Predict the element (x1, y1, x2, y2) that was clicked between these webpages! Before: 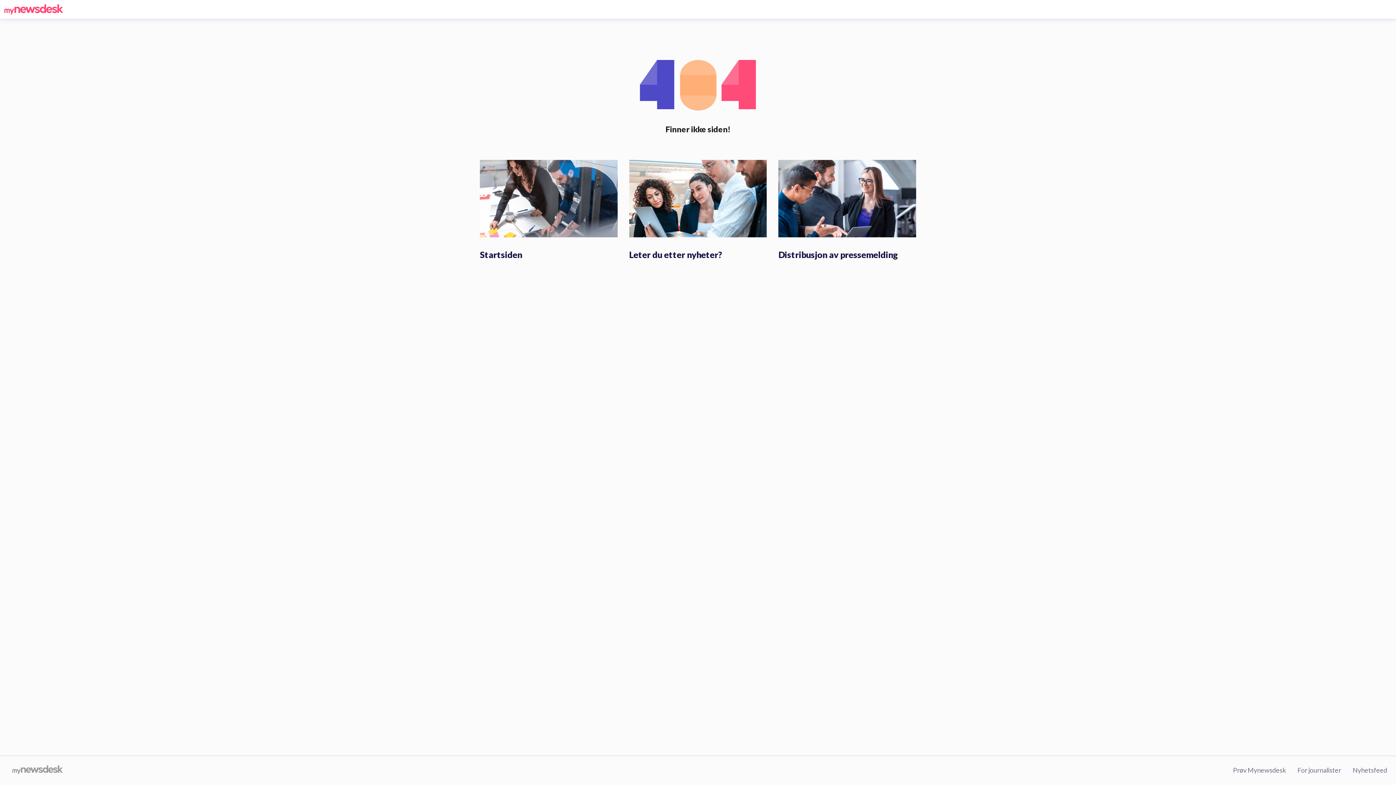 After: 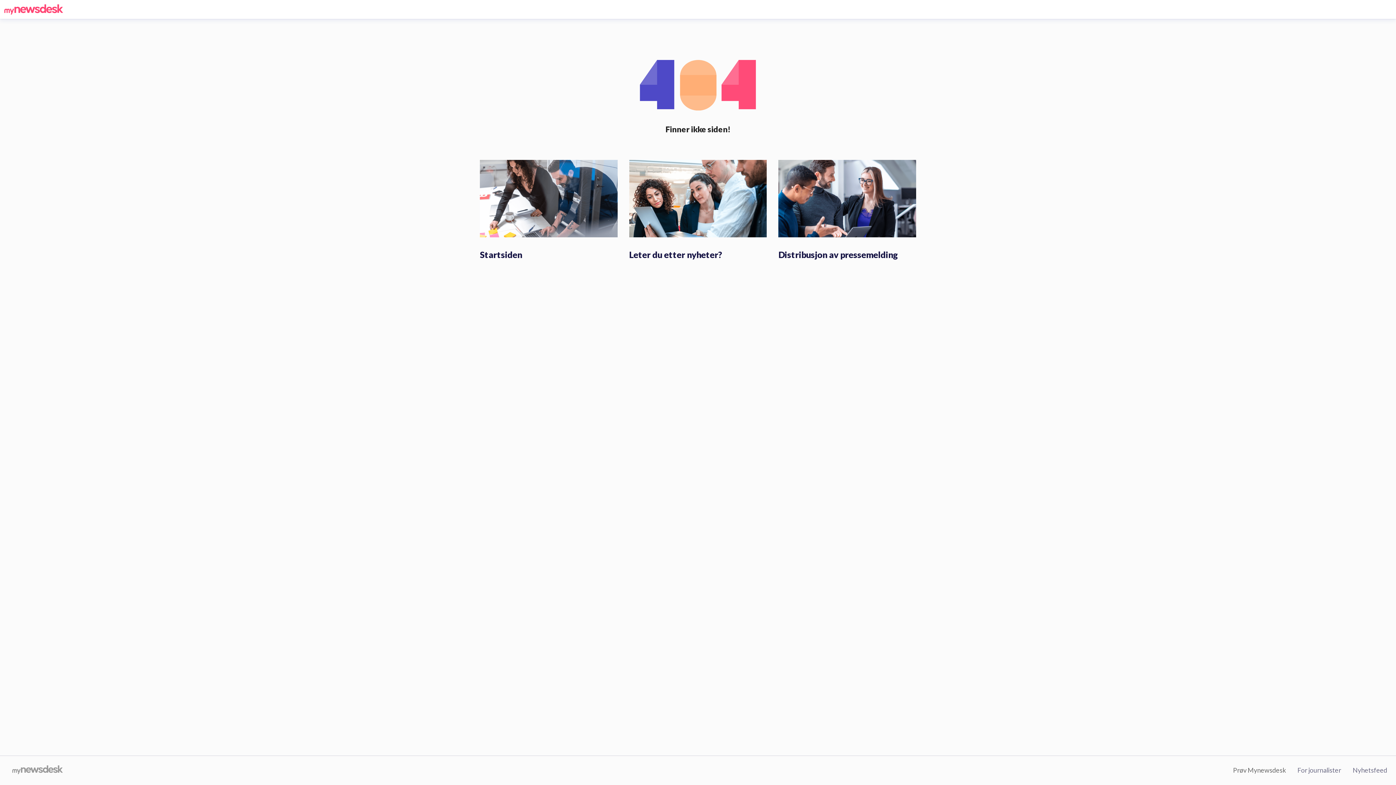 Action: bbox: (1233, 766, 1286, 774) label: Prøv Mynewsdesk